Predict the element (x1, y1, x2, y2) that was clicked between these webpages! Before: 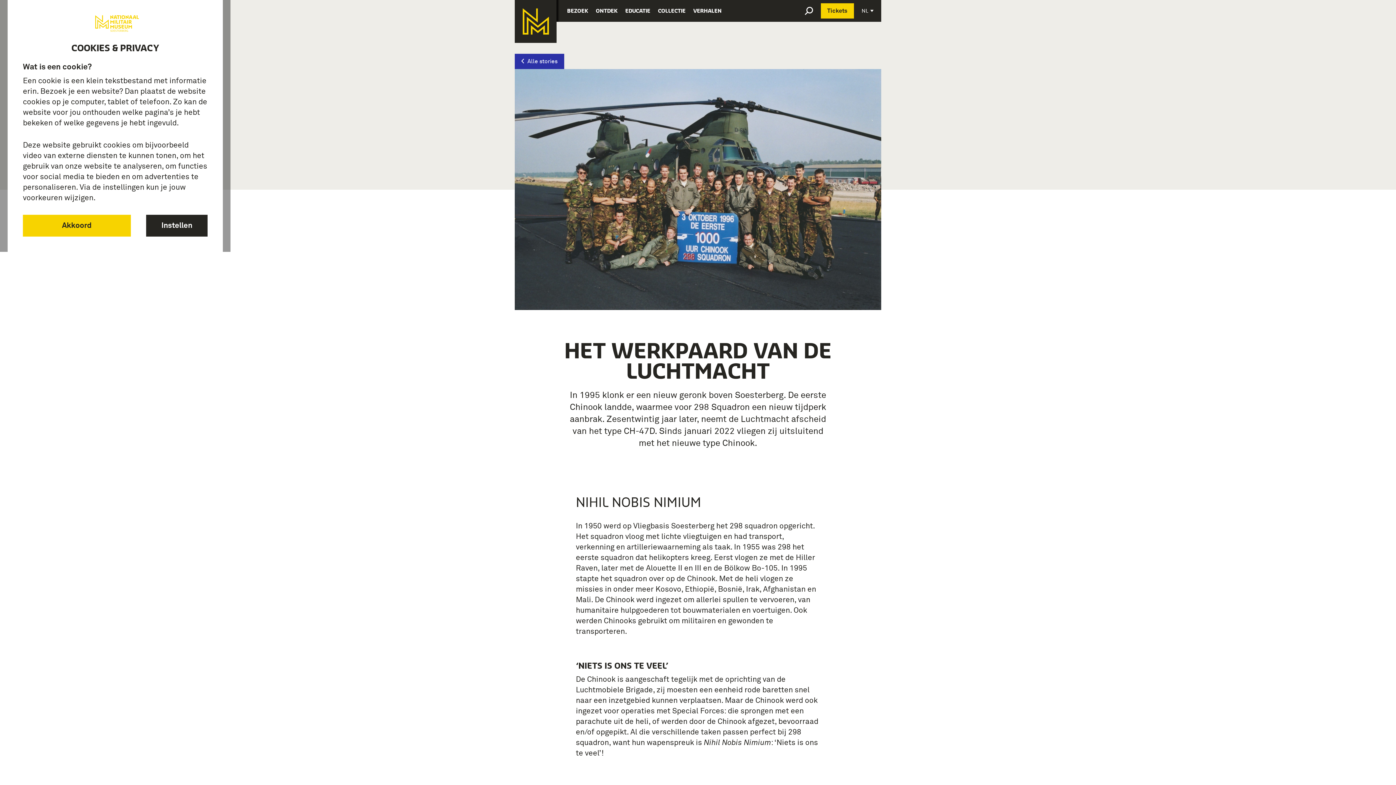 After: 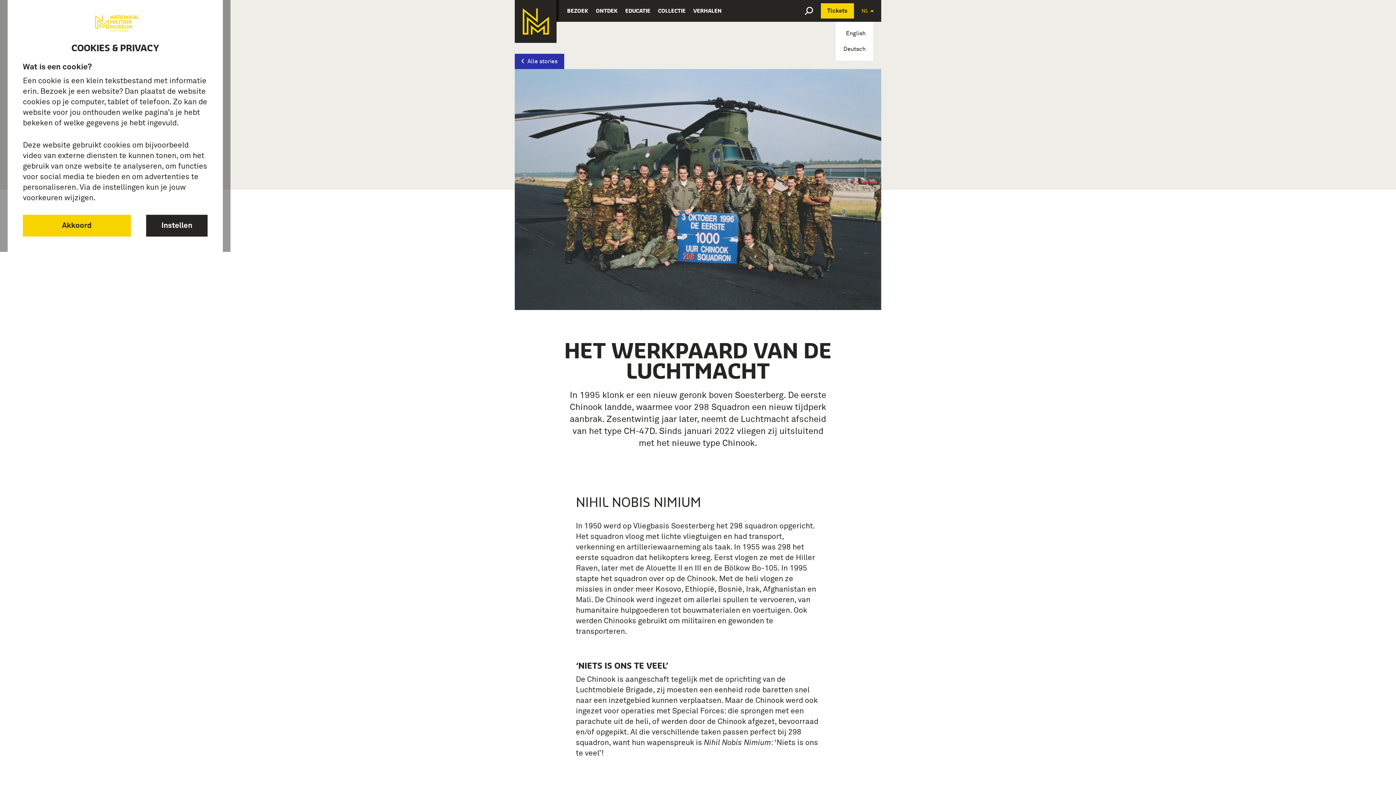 Action: label: Kies een taal bbox: (857, 0, 873, 21)